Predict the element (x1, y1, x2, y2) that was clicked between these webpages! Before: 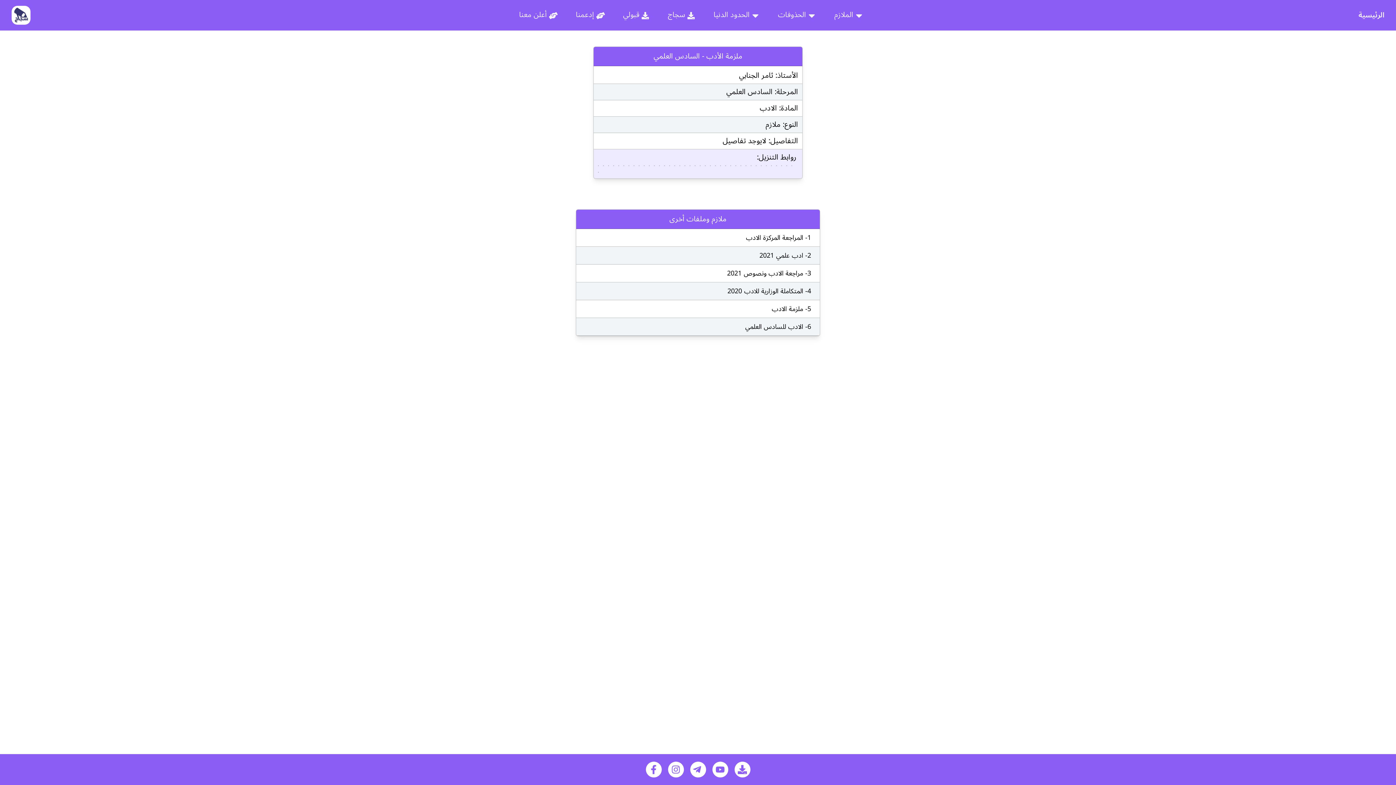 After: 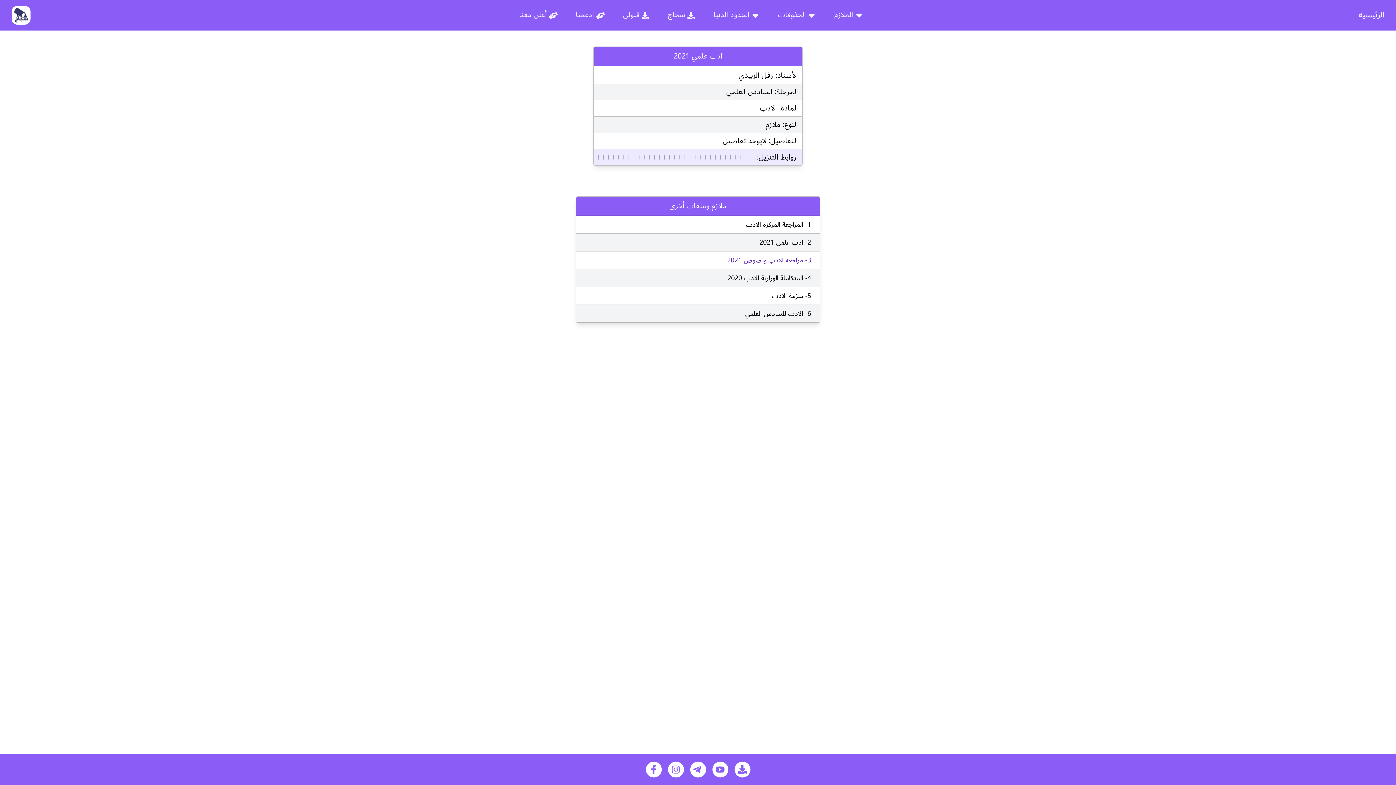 Action: bbox: (576, 246, 820, 264) label: 2- ادب ‏علمي ‏2021